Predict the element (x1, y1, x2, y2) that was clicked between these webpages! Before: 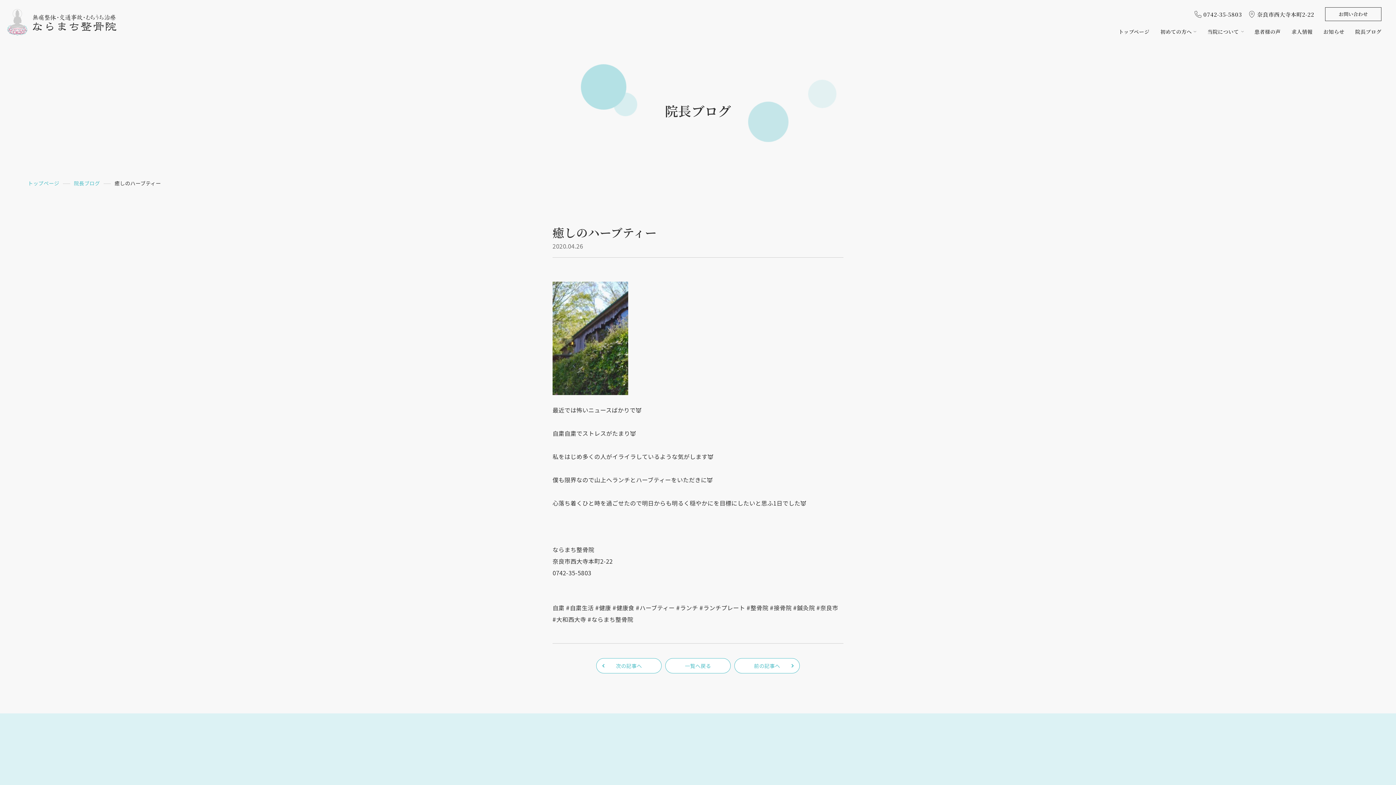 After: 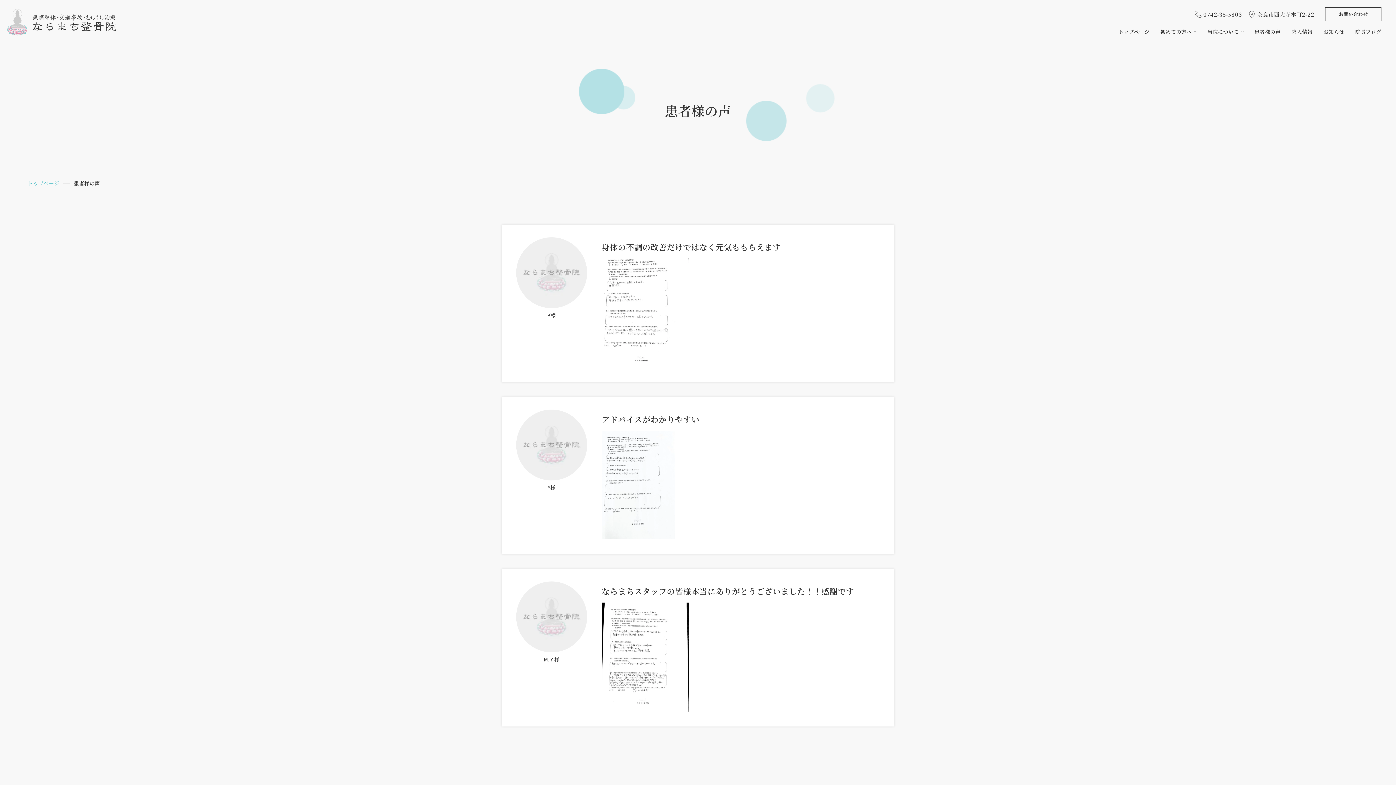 Action: label: 患者様の声 bbox: (1254, 28, 1281, 35)